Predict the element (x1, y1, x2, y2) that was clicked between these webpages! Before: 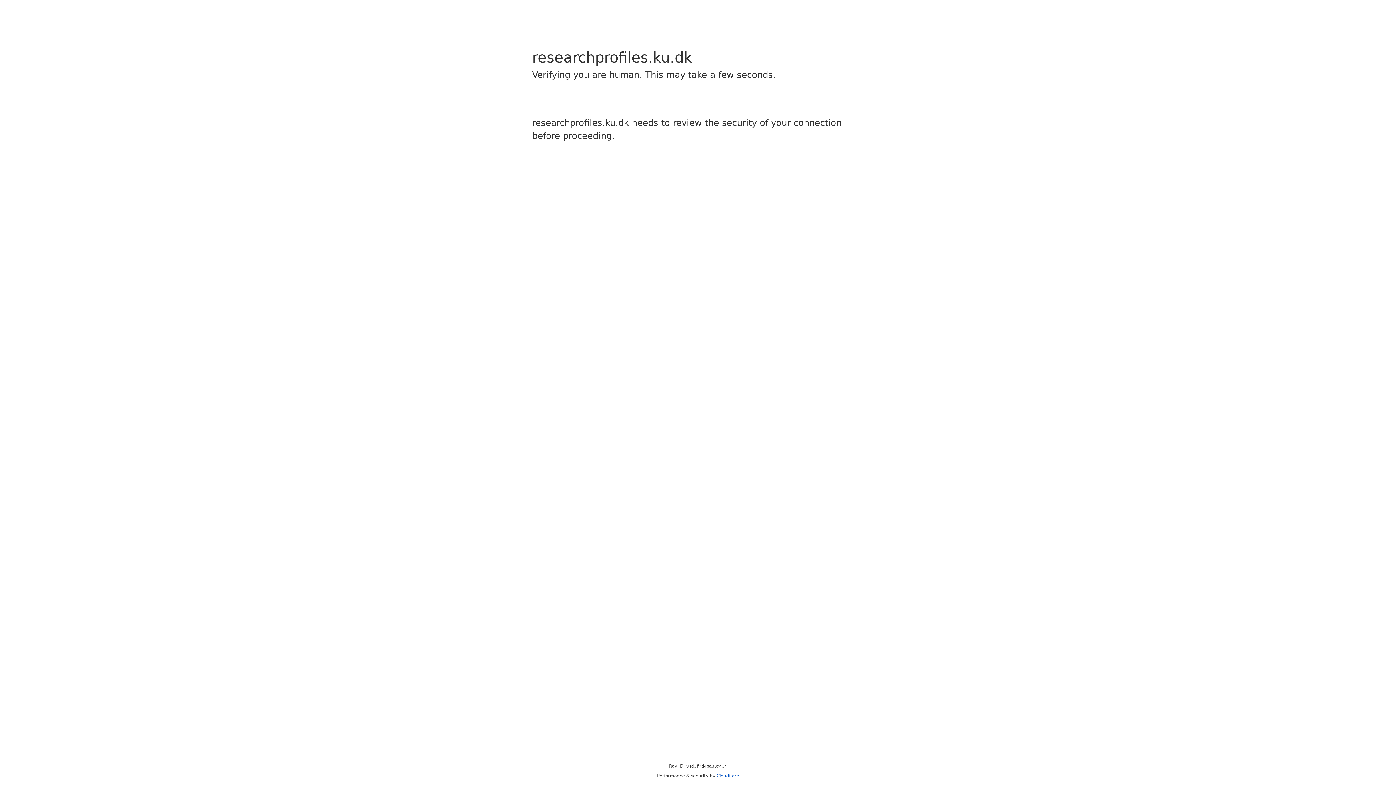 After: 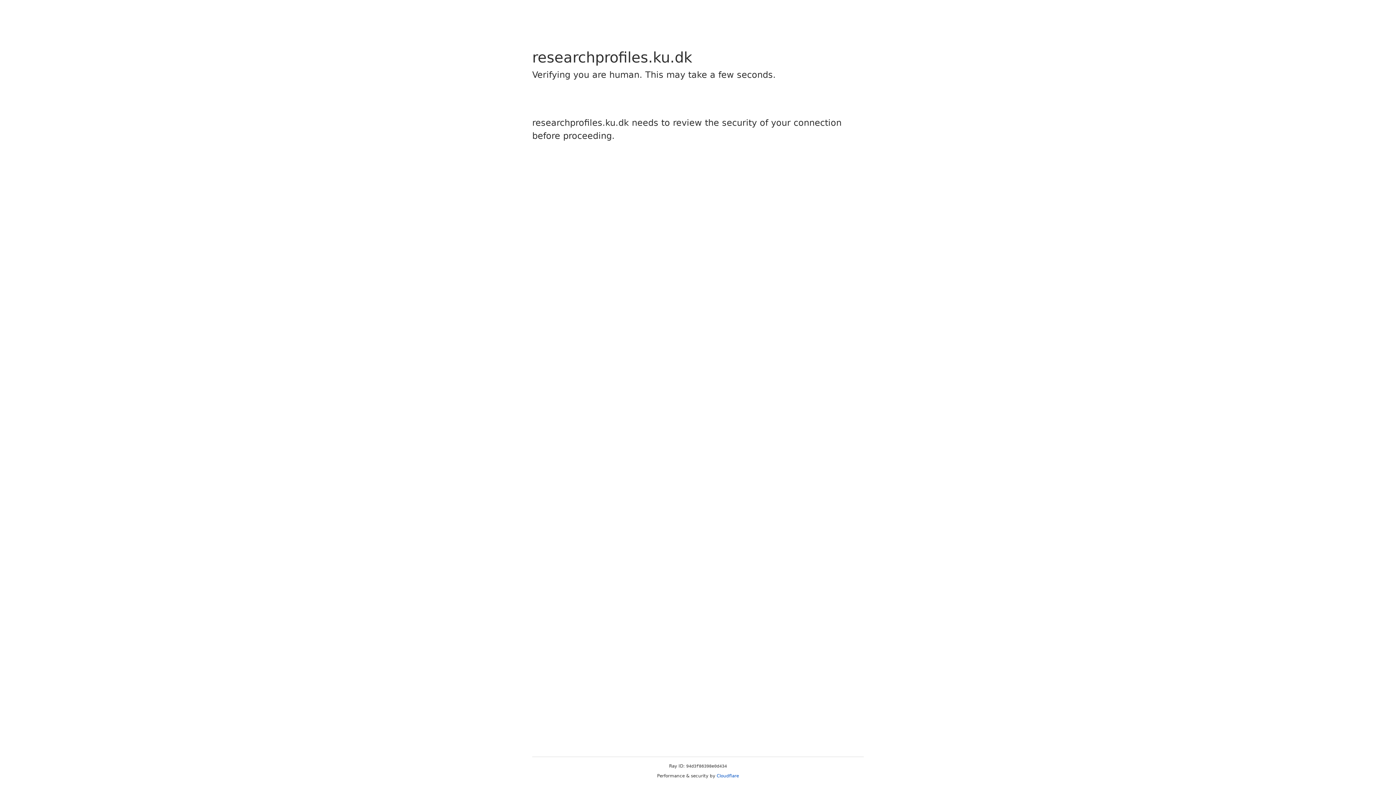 Action: bbox: (716, 773, 739, 778) label: Cloudflare